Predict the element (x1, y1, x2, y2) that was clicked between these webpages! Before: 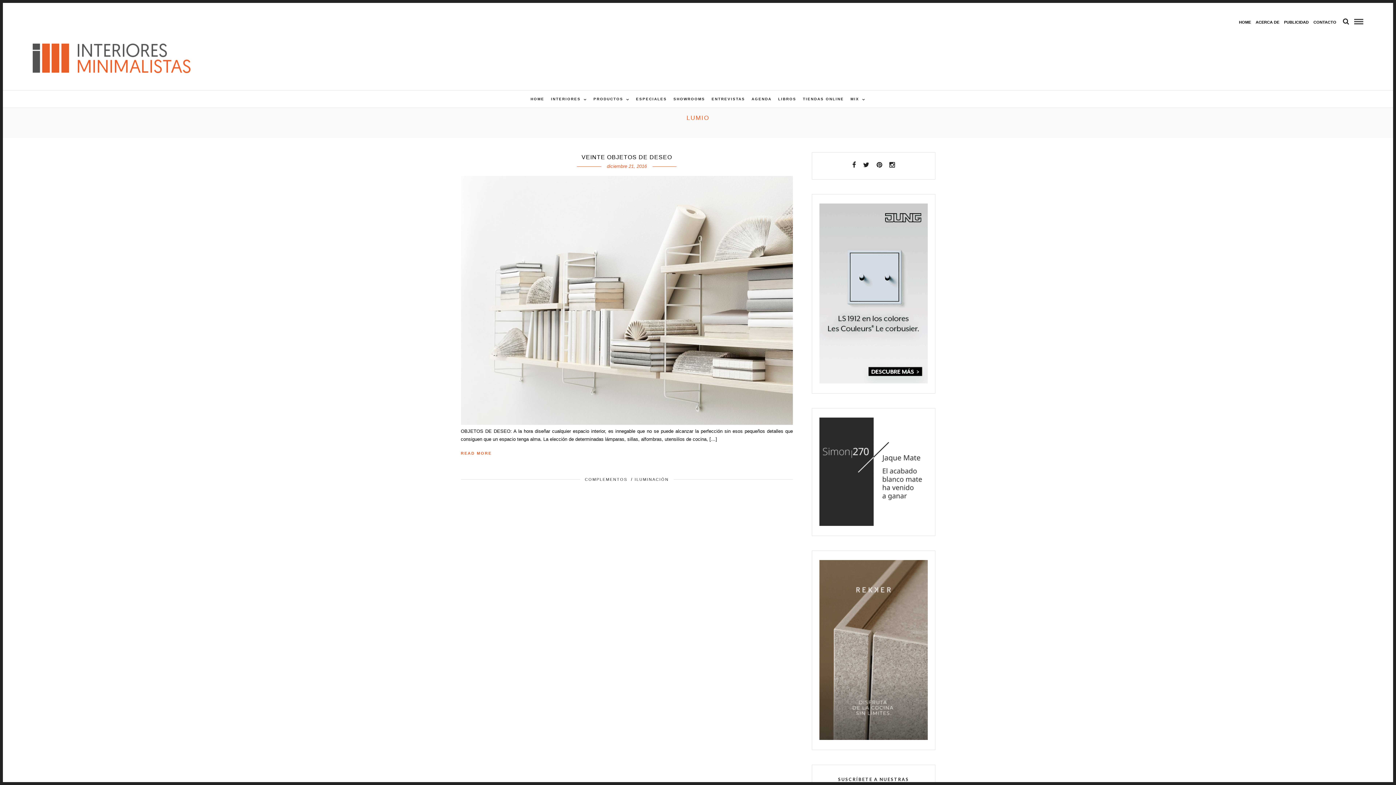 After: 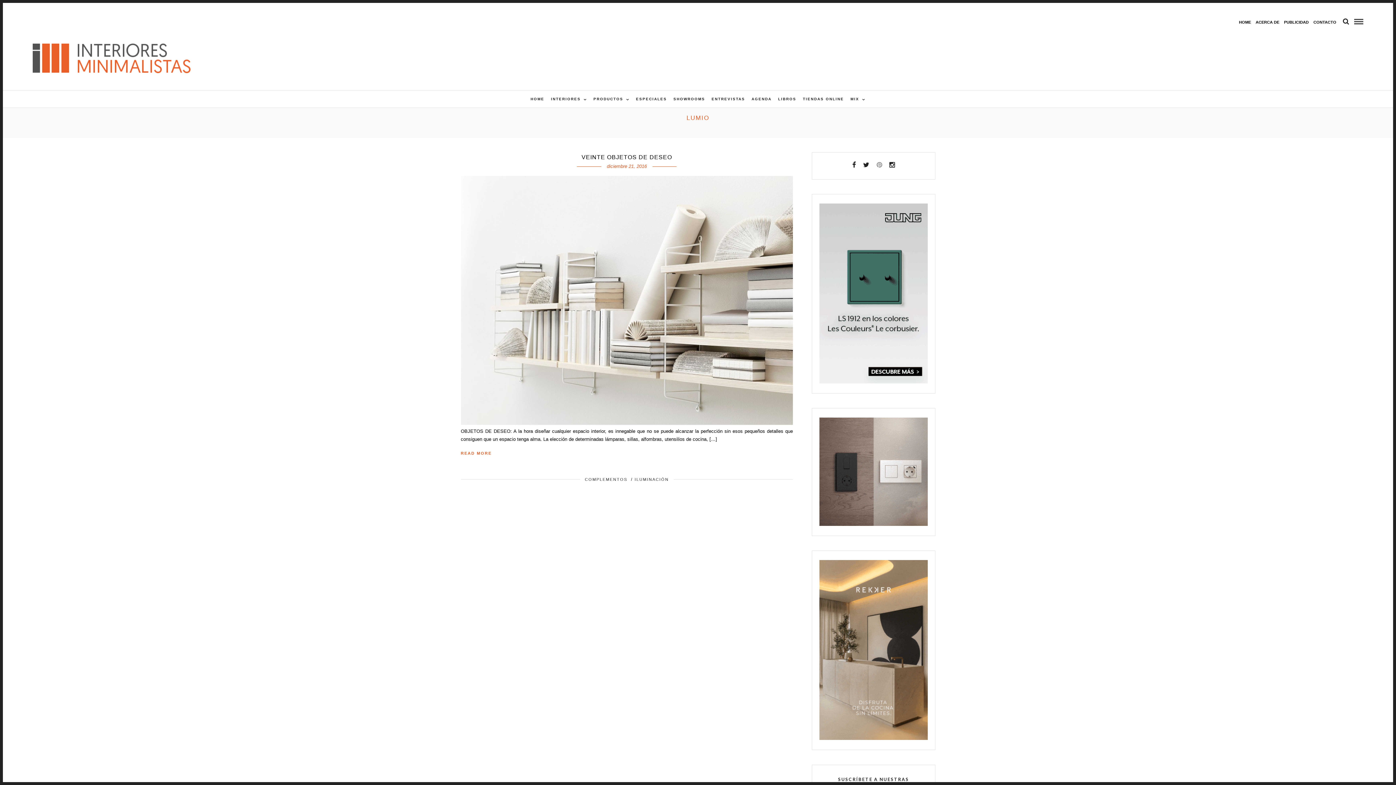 Action: bbox: (876, 161, 882, 168)